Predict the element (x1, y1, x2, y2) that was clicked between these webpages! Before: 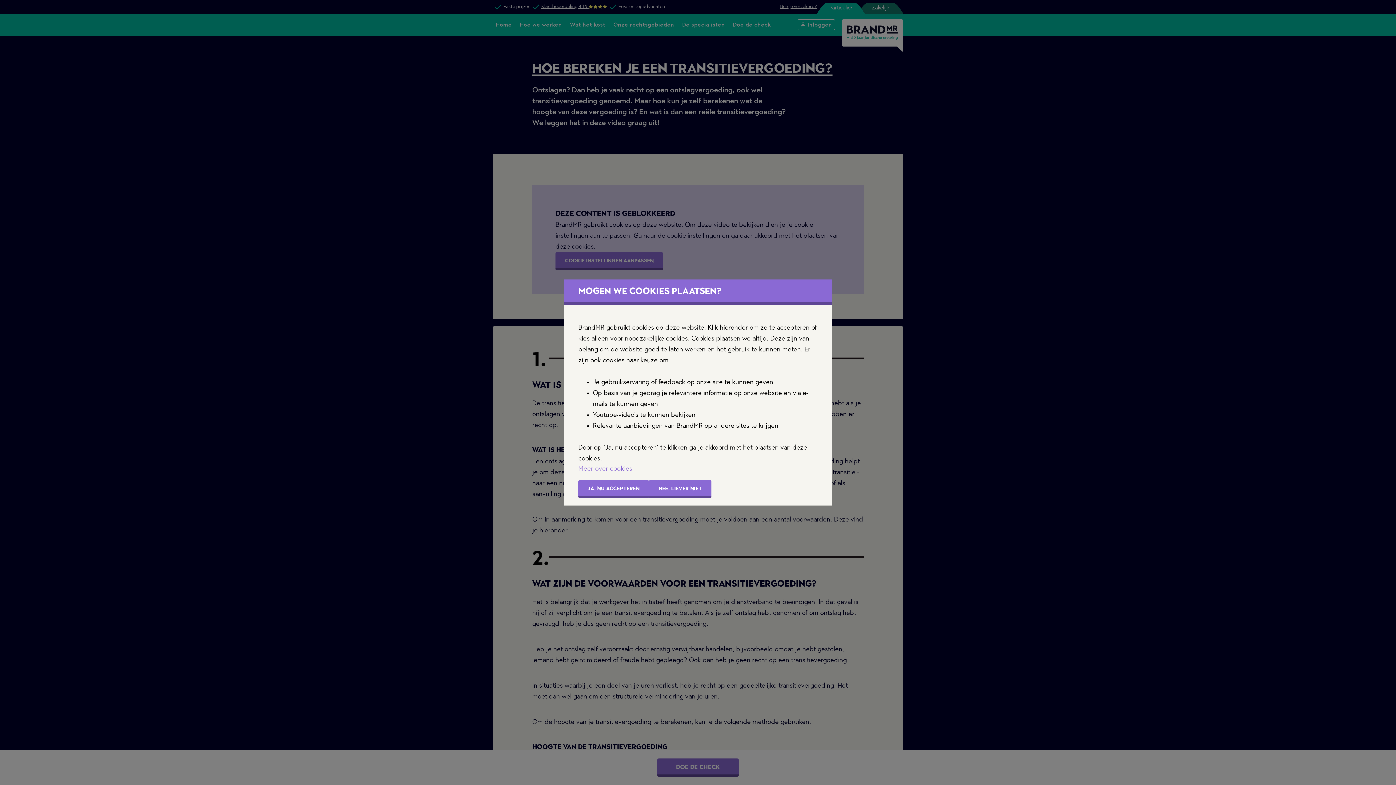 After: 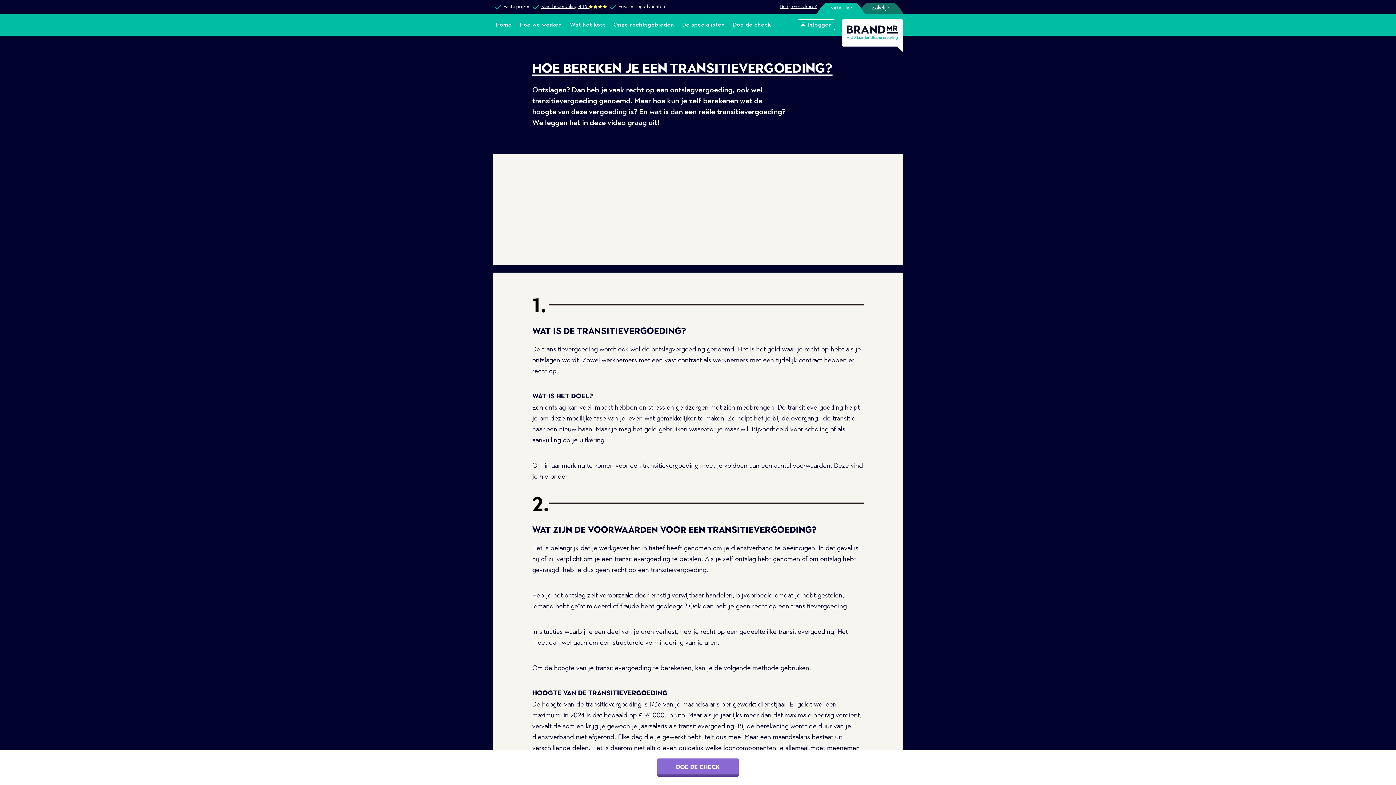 Action: bbox: (578, 480, 649, 498) label: JA, NU ACCEPTEREN